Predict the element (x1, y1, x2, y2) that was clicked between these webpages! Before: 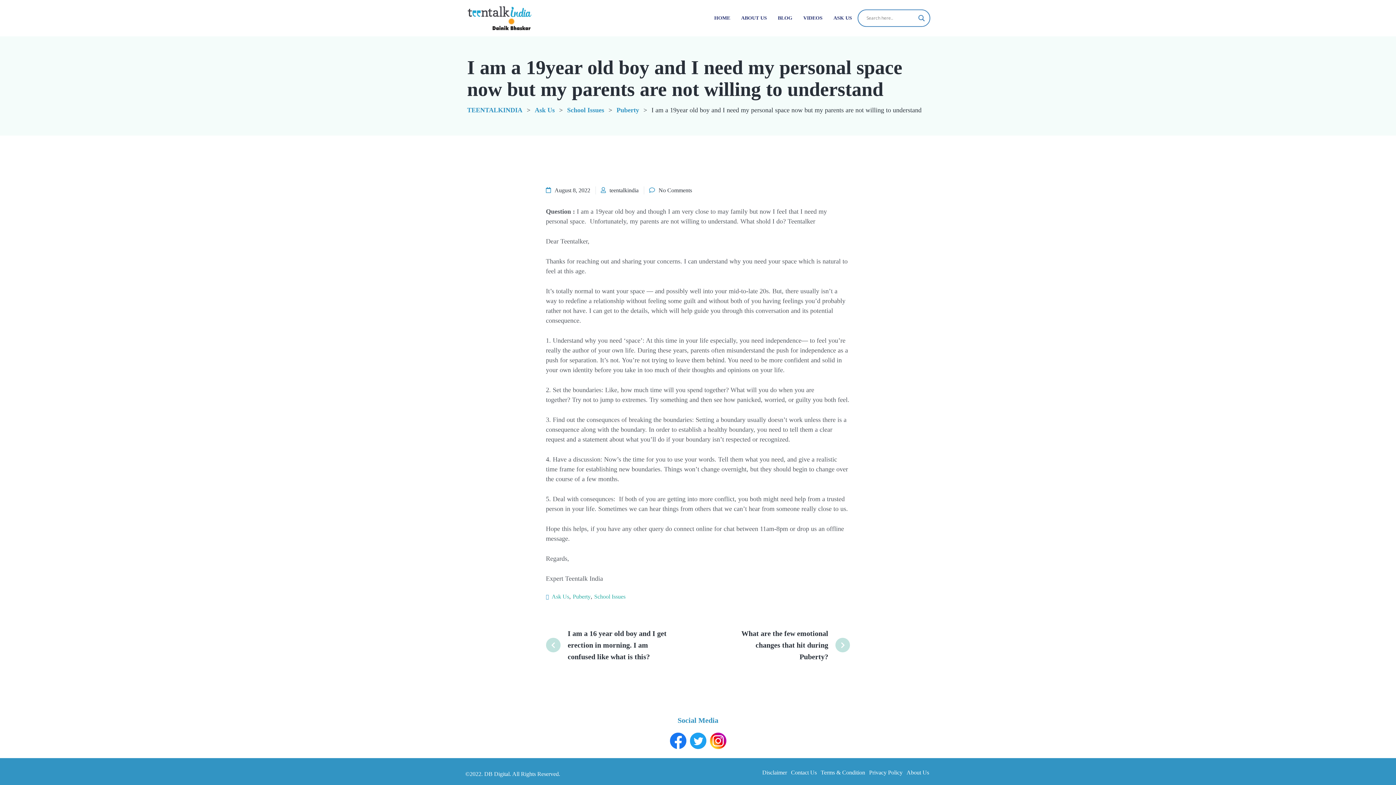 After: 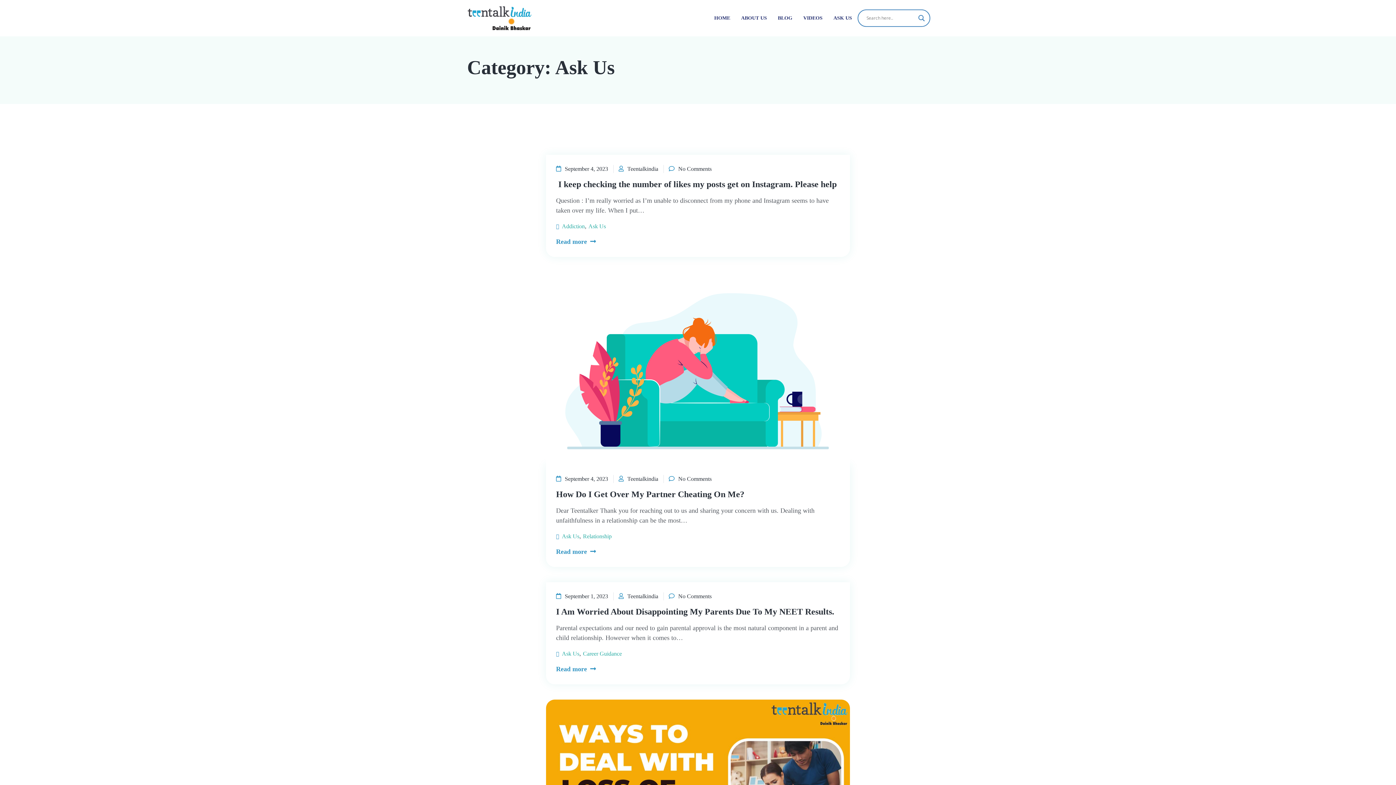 Action: label: Ask Us bbox: (551, 593, 569, 599)